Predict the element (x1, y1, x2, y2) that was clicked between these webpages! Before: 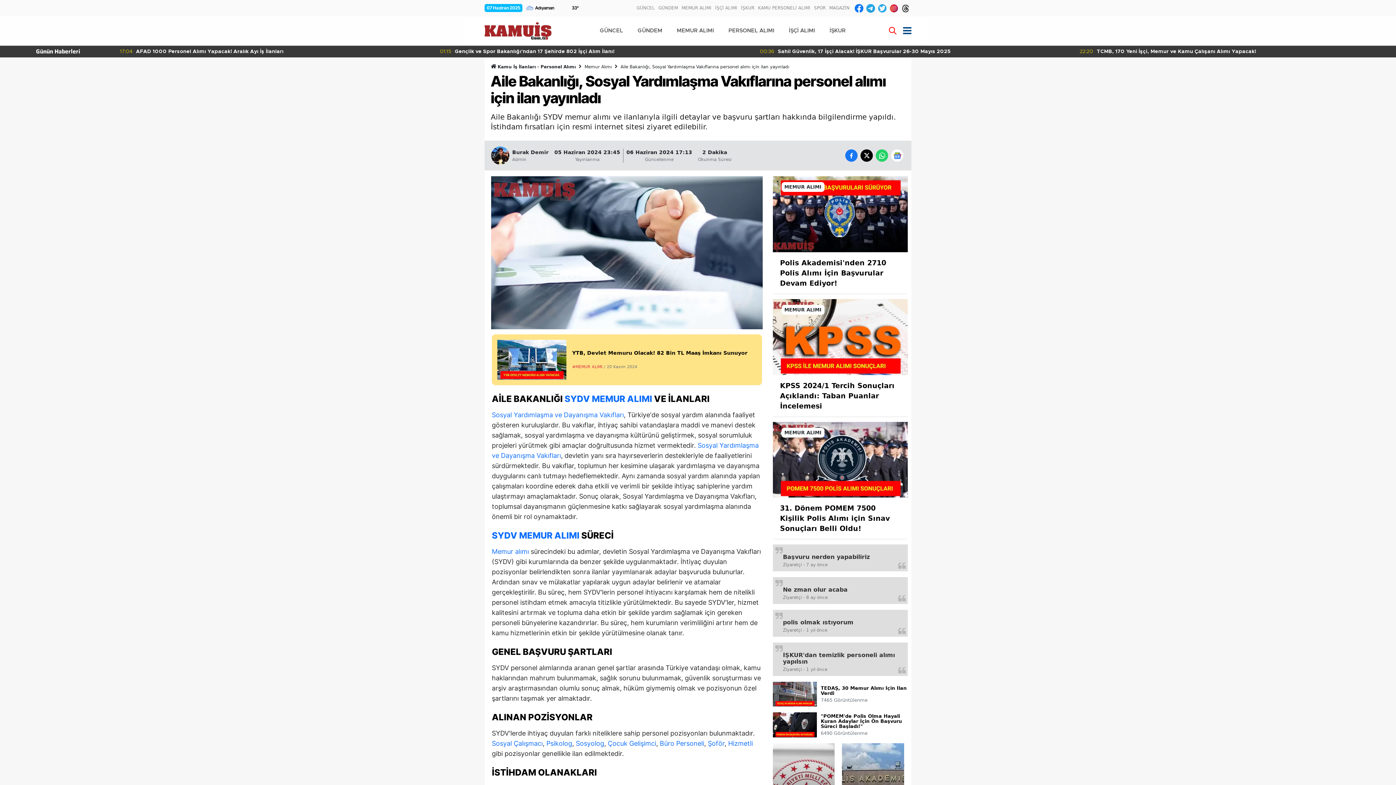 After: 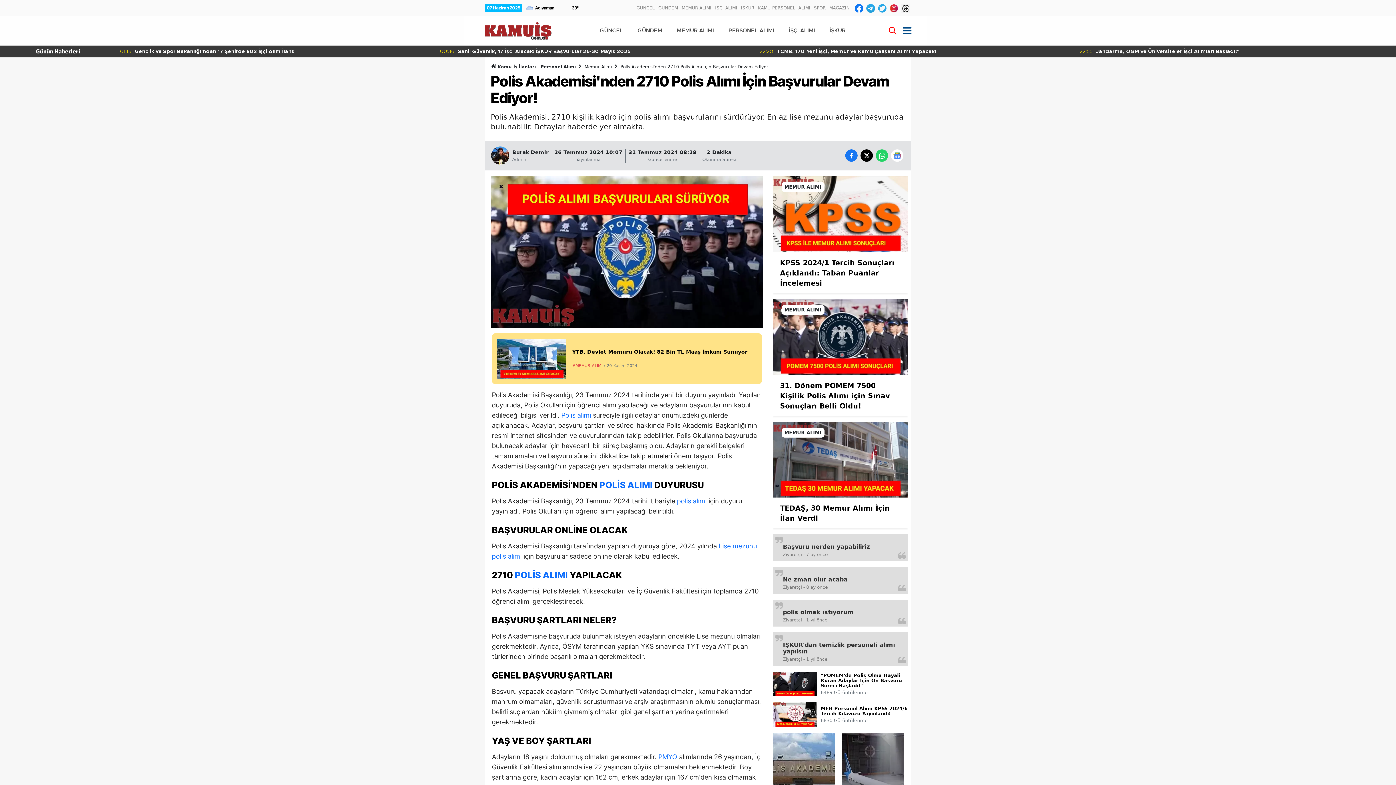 Action: bbox: (780, 258, 886, 287) label: Polis Akademisi'nden 2710 Polis Alımı İçin Başvurular Devam Ediyor!